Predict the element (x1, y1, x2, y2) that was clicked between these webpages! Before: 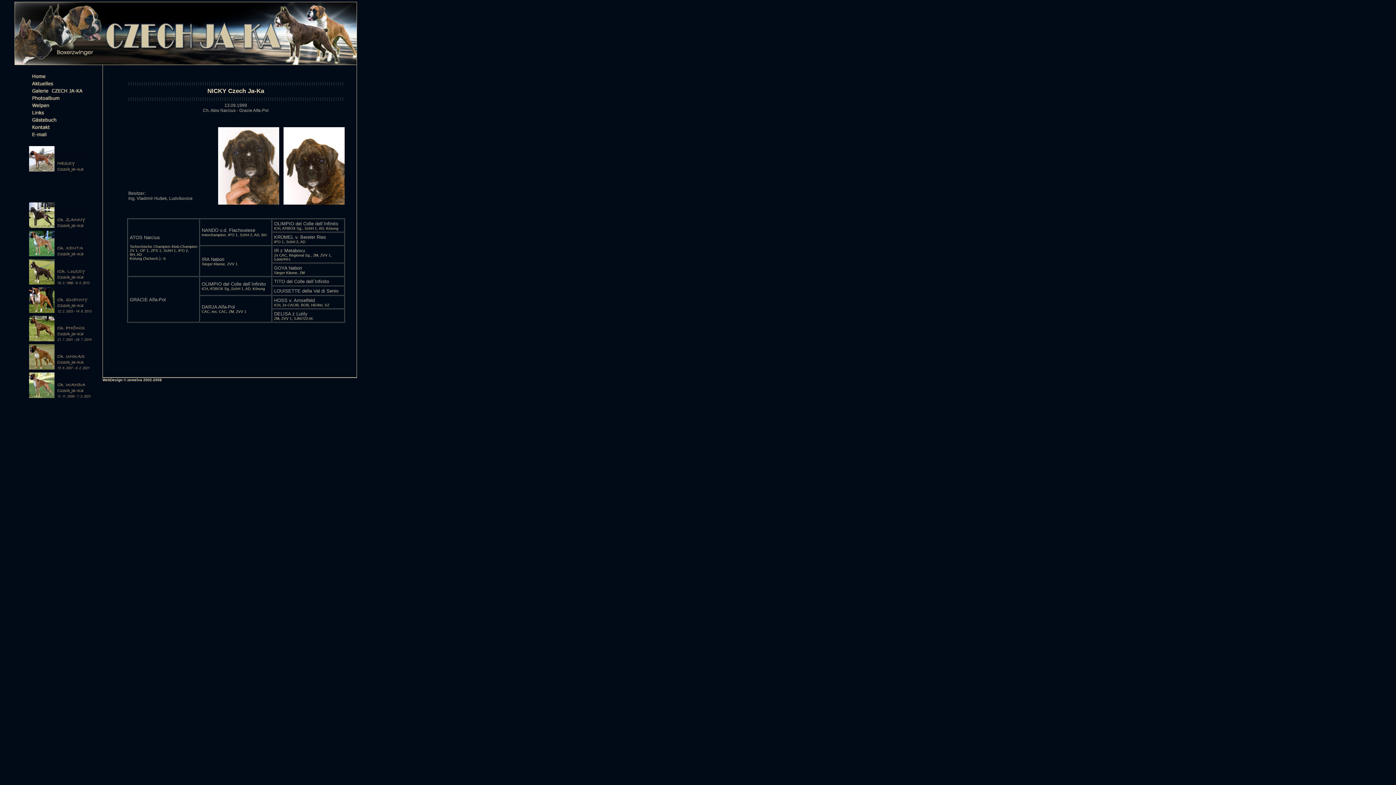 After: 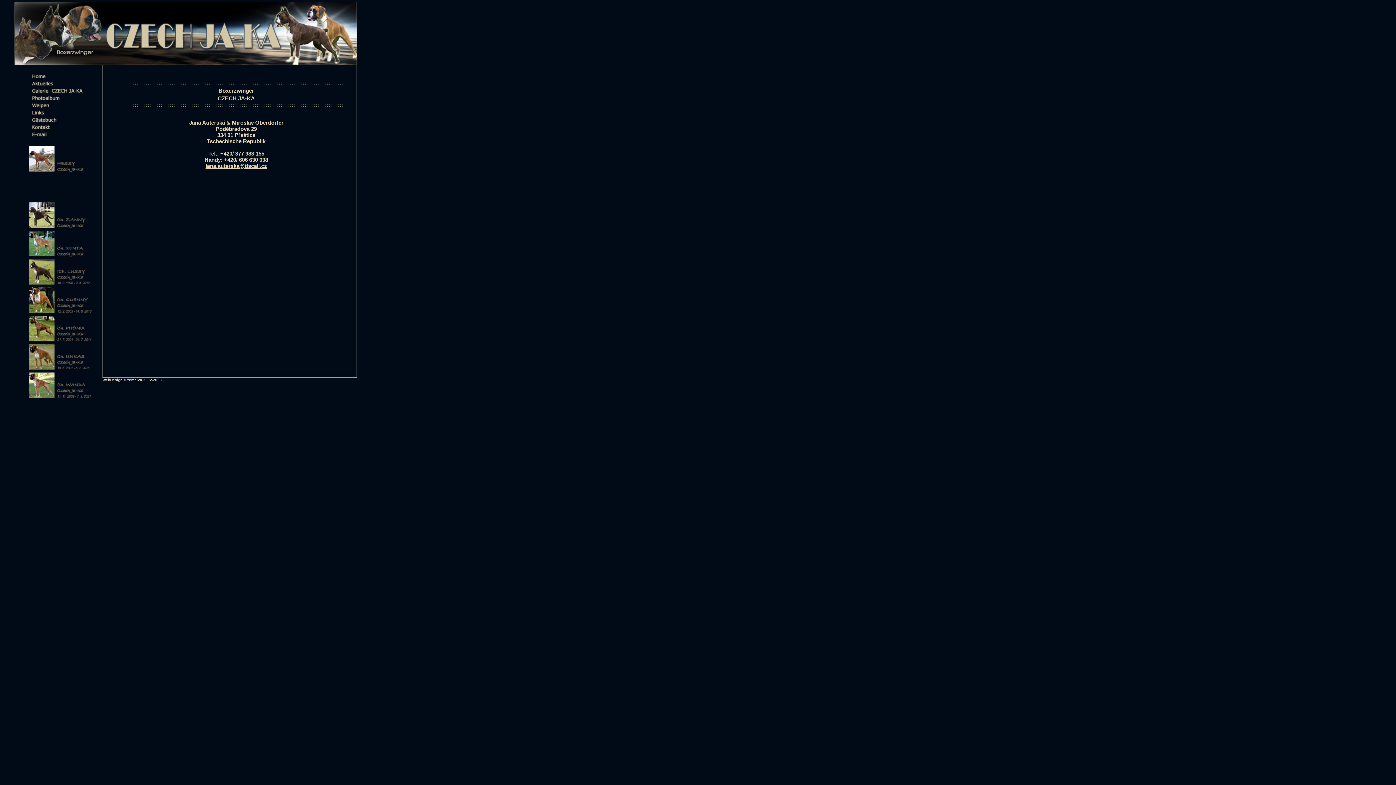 Action: bbox: (29, 127, 92, 131)